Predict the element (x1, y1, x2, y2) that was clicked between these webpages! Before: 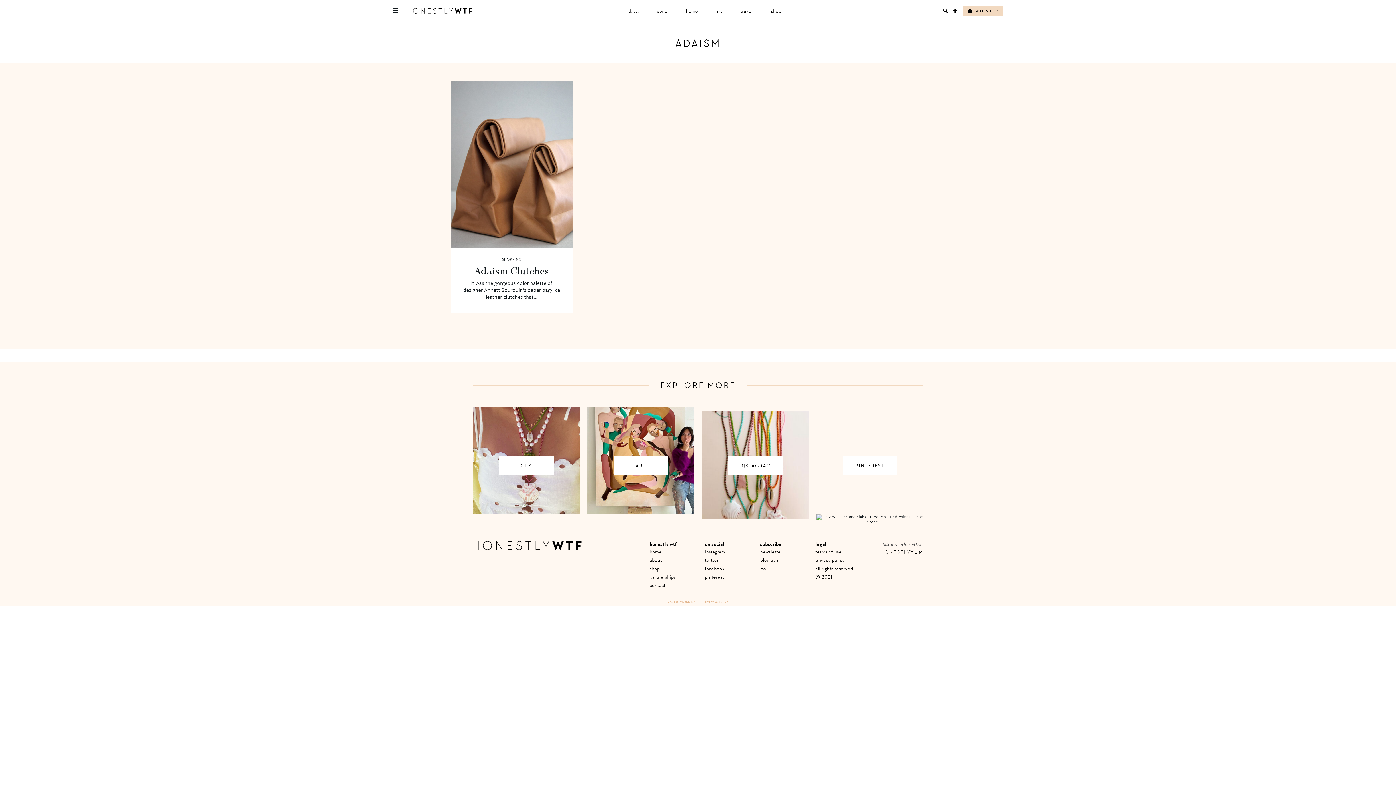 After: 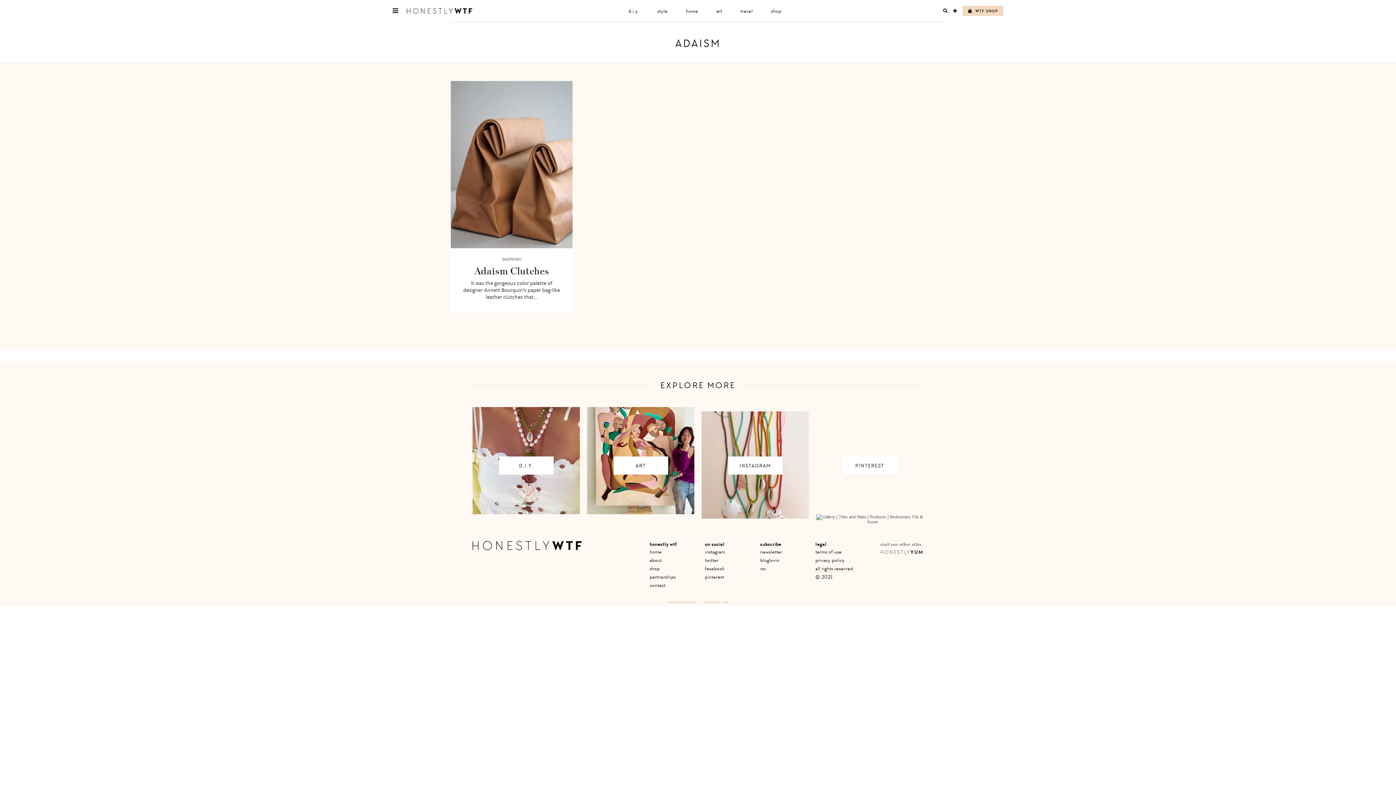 Action: label: all rights reserved bbox: (815, 565, 853, 572)